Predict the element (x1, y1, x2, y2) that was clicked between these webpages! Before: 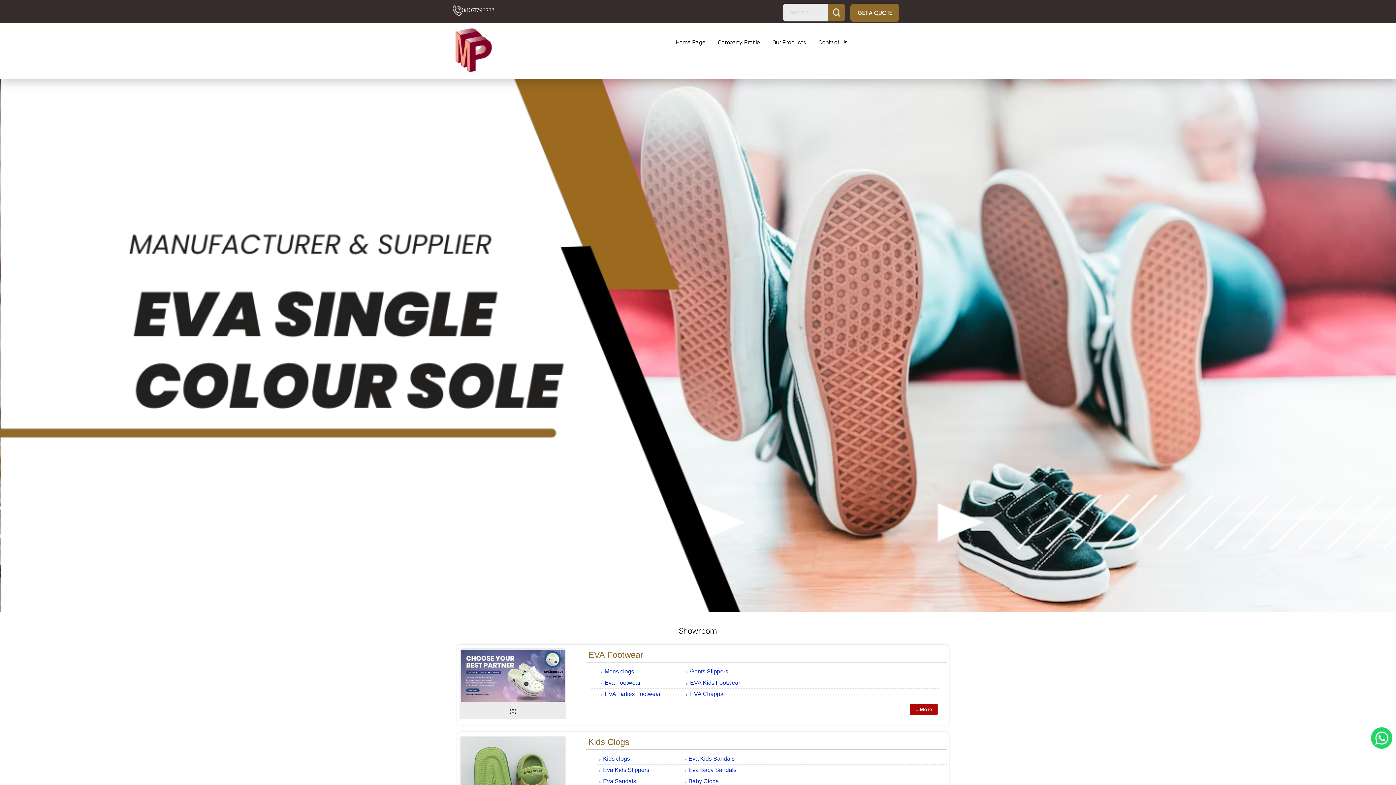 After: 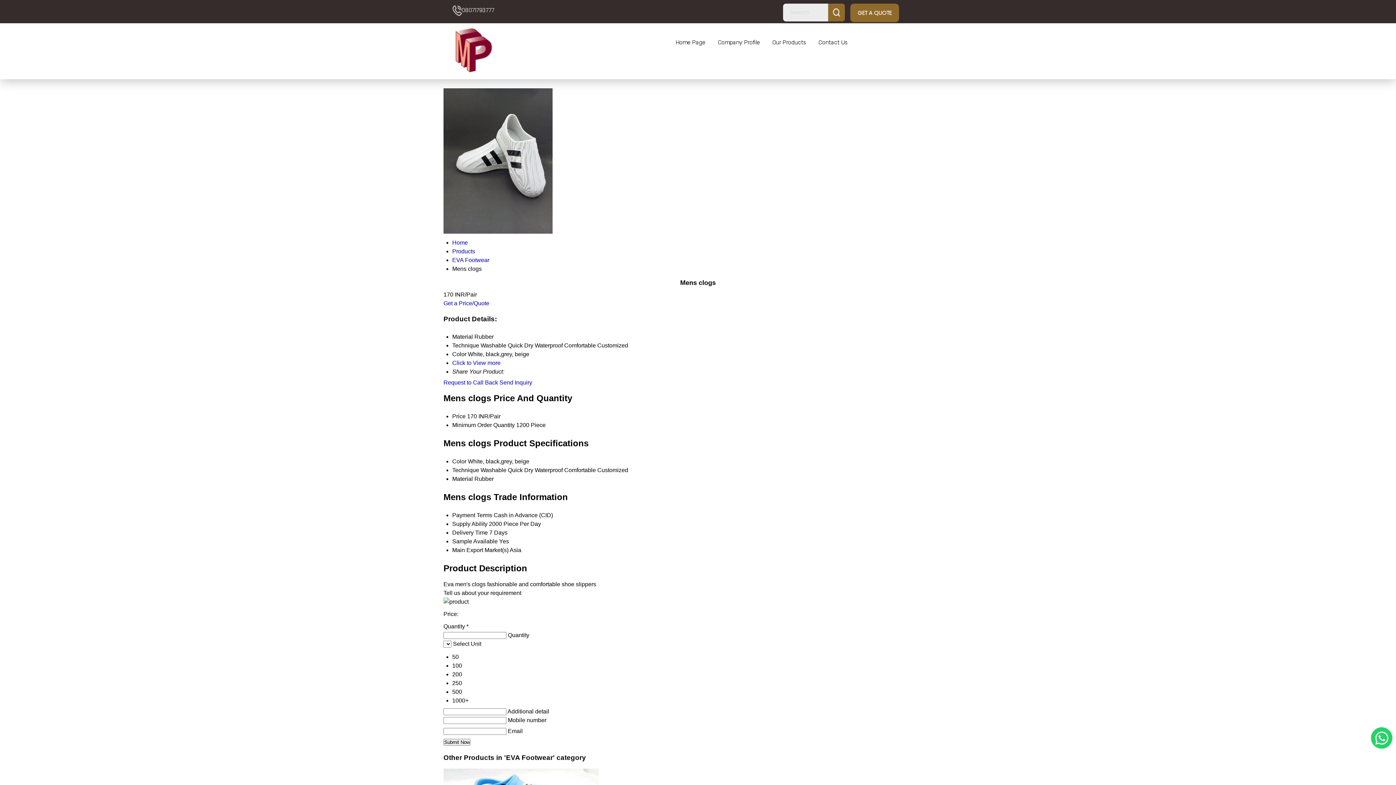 Action: bbox: (604, 668, 634, 674) label: Mens clogs